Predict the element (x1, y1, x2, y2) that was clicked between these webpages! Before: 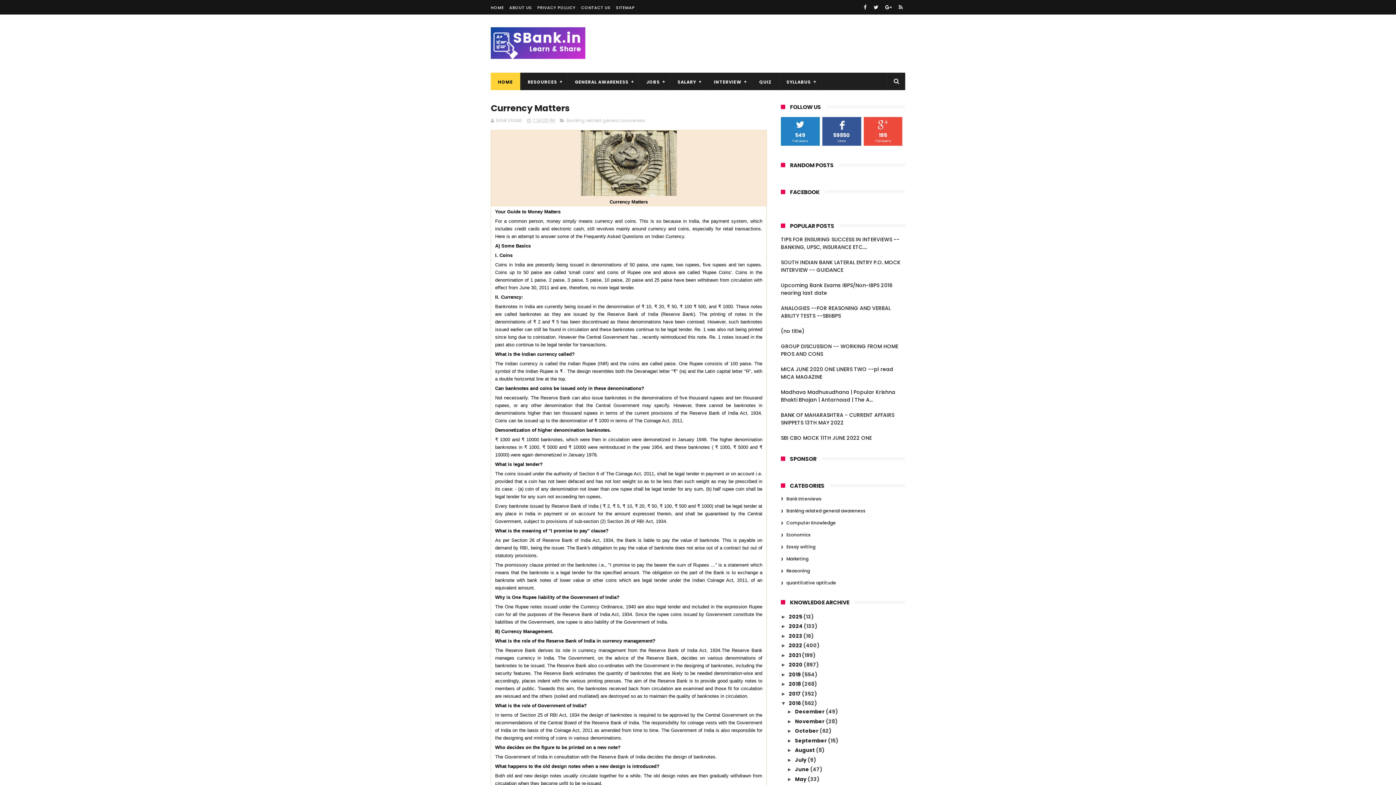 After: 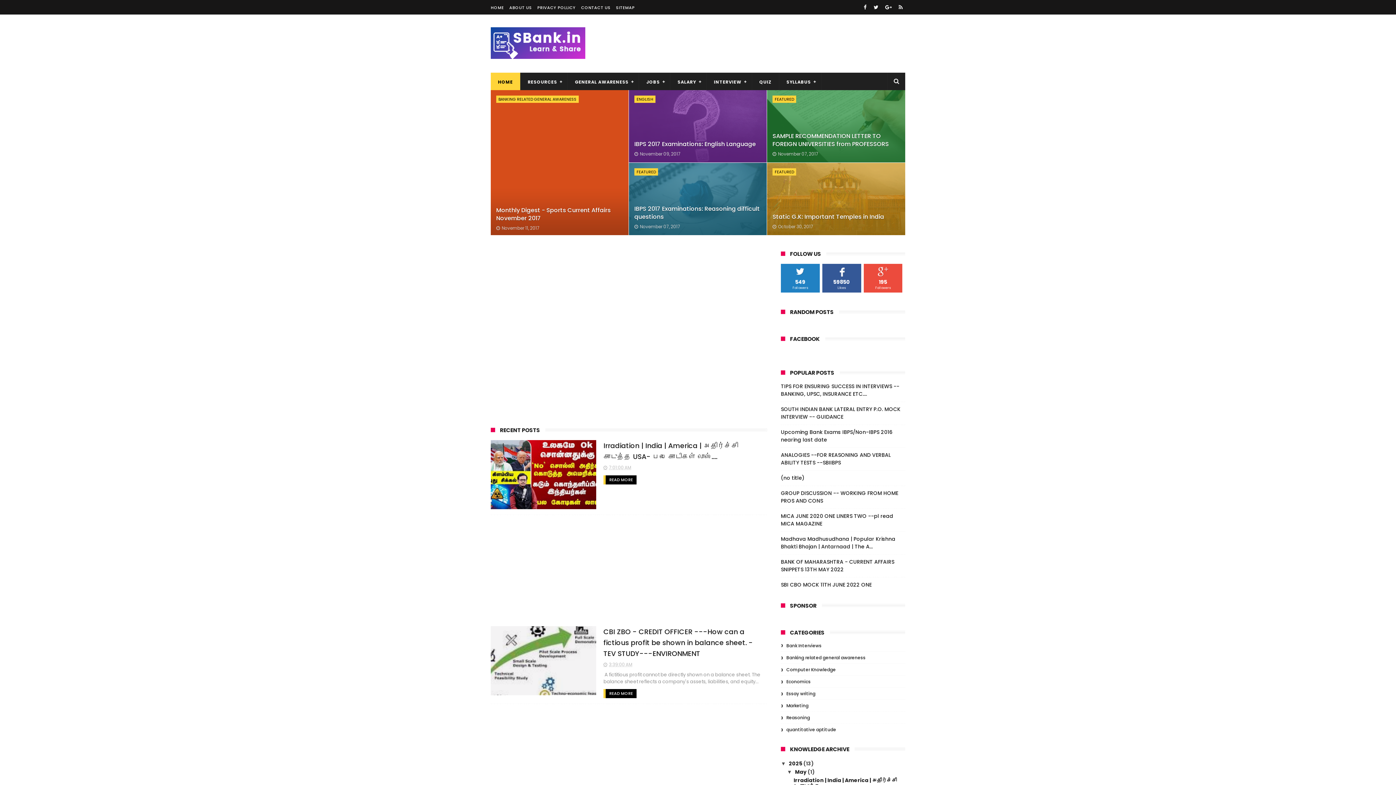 Action: bbox: (490, 72, 520, 91) label: HOME